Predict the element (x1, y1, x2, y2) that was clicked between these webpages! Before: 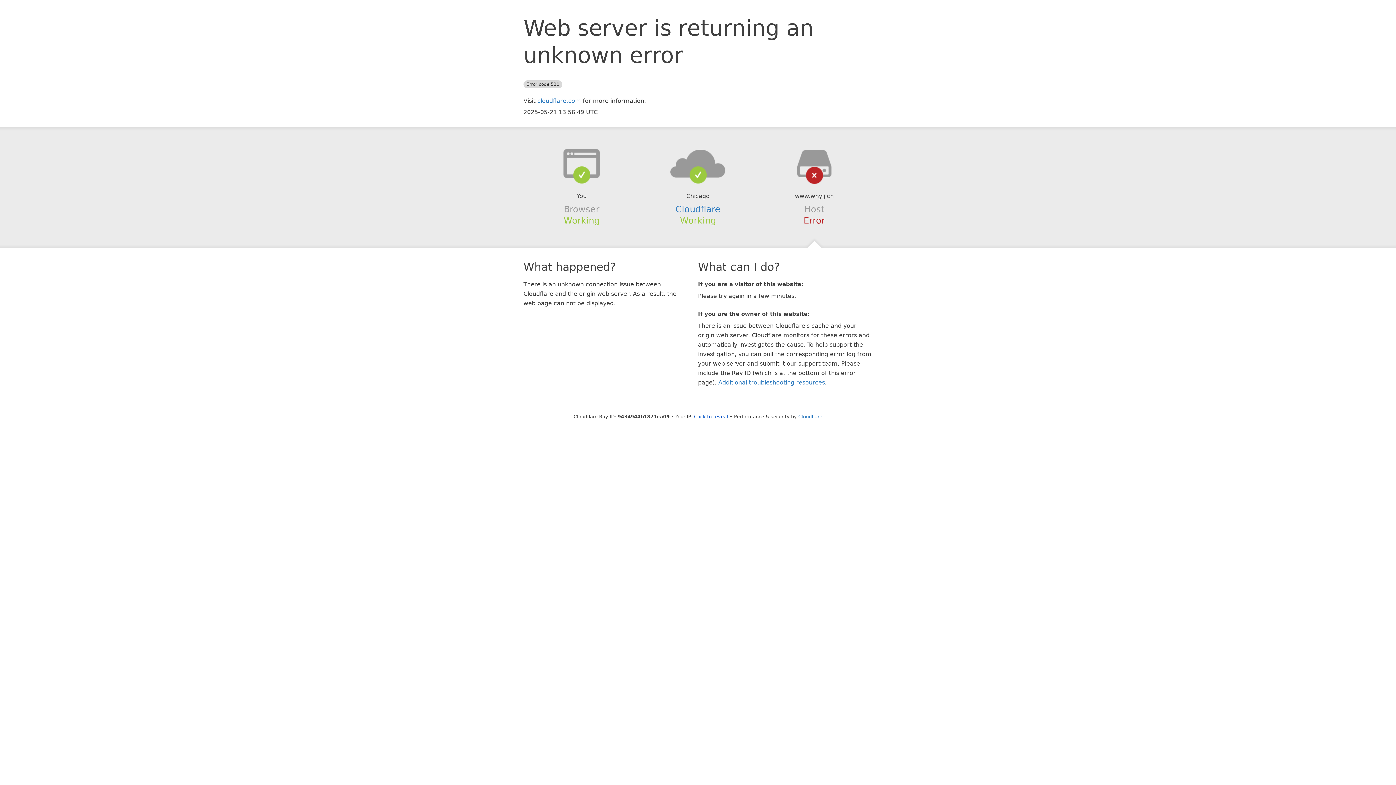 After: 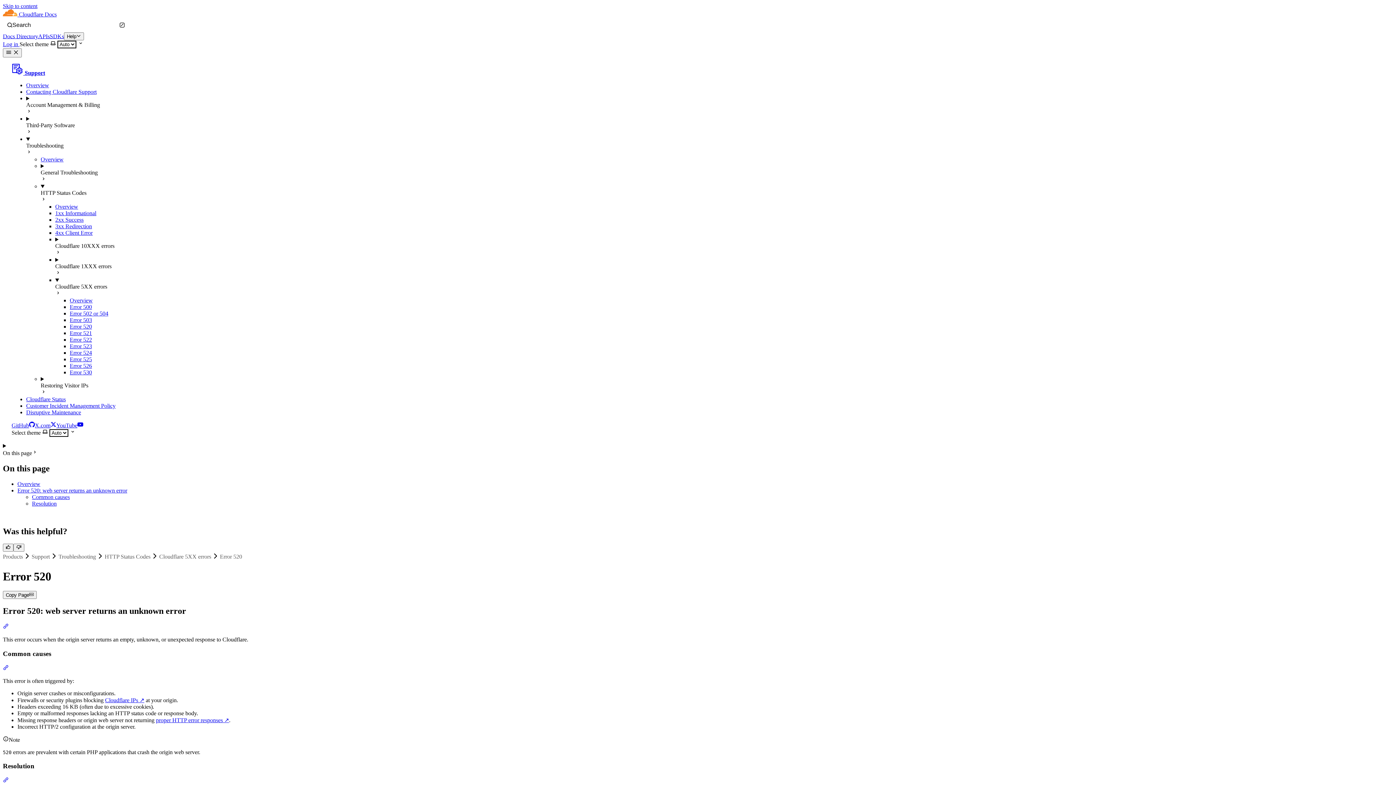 Action: label: Additional troubleshooting resources bbox: (718, 379, 825, 386)